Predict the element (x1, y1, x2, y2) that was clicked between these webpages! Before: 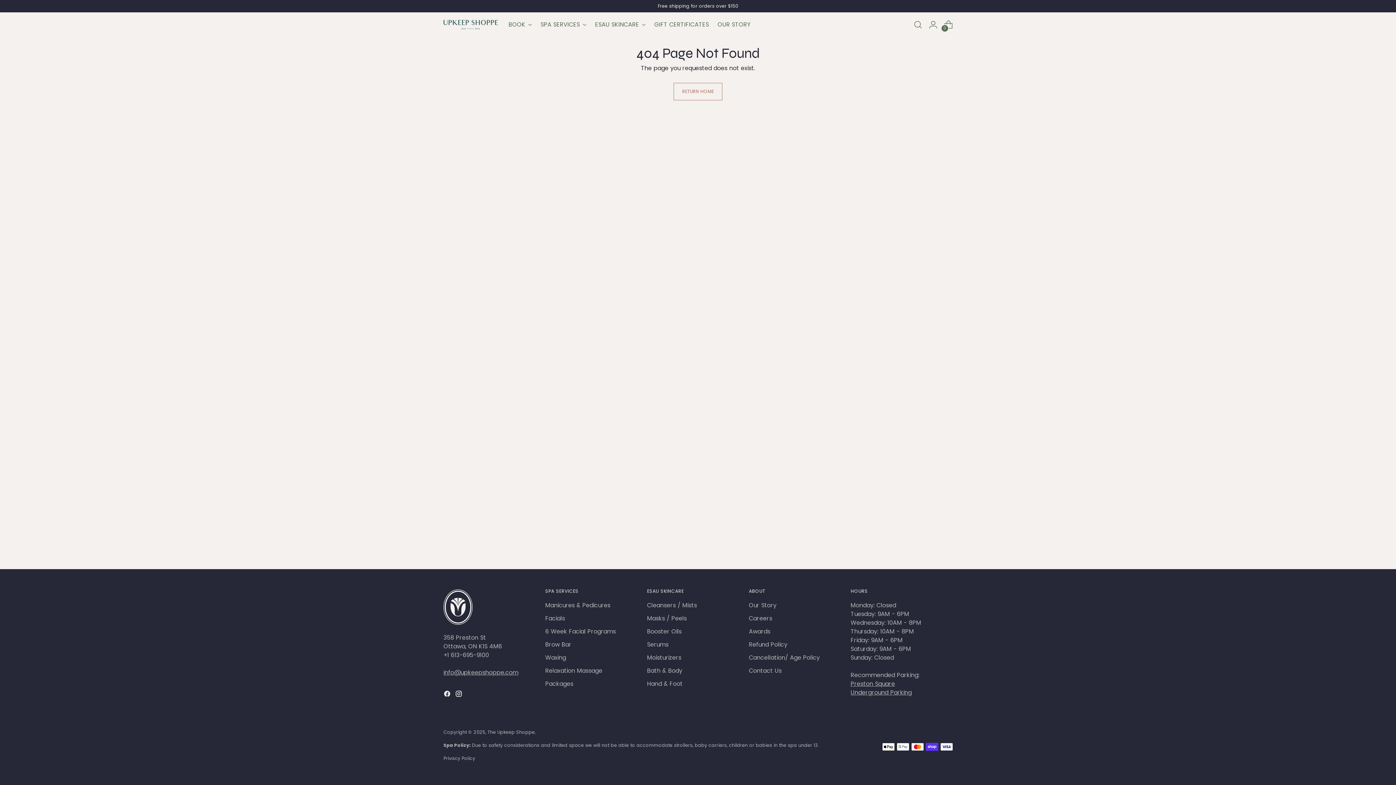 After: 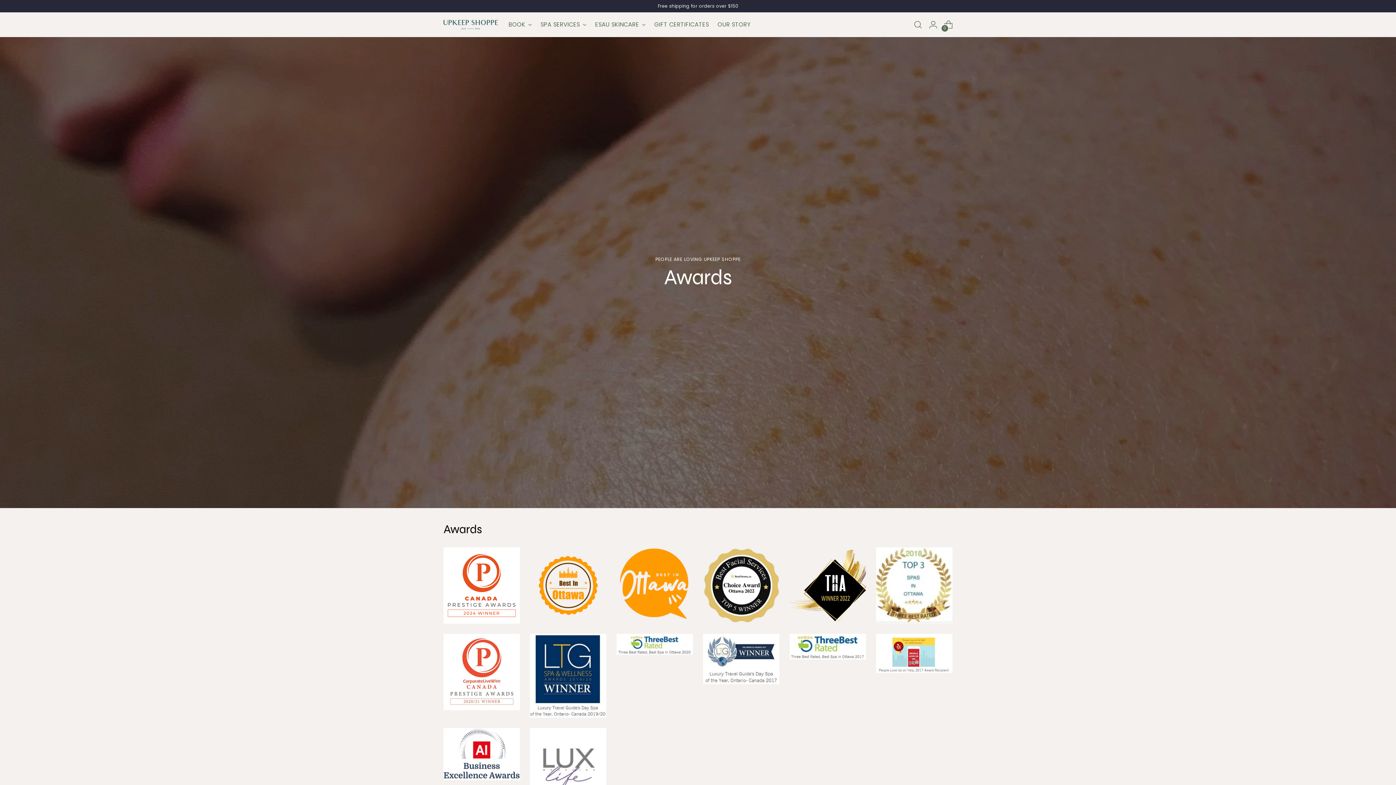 Action: label: Awards bbox: (749, 627, 770, 636)